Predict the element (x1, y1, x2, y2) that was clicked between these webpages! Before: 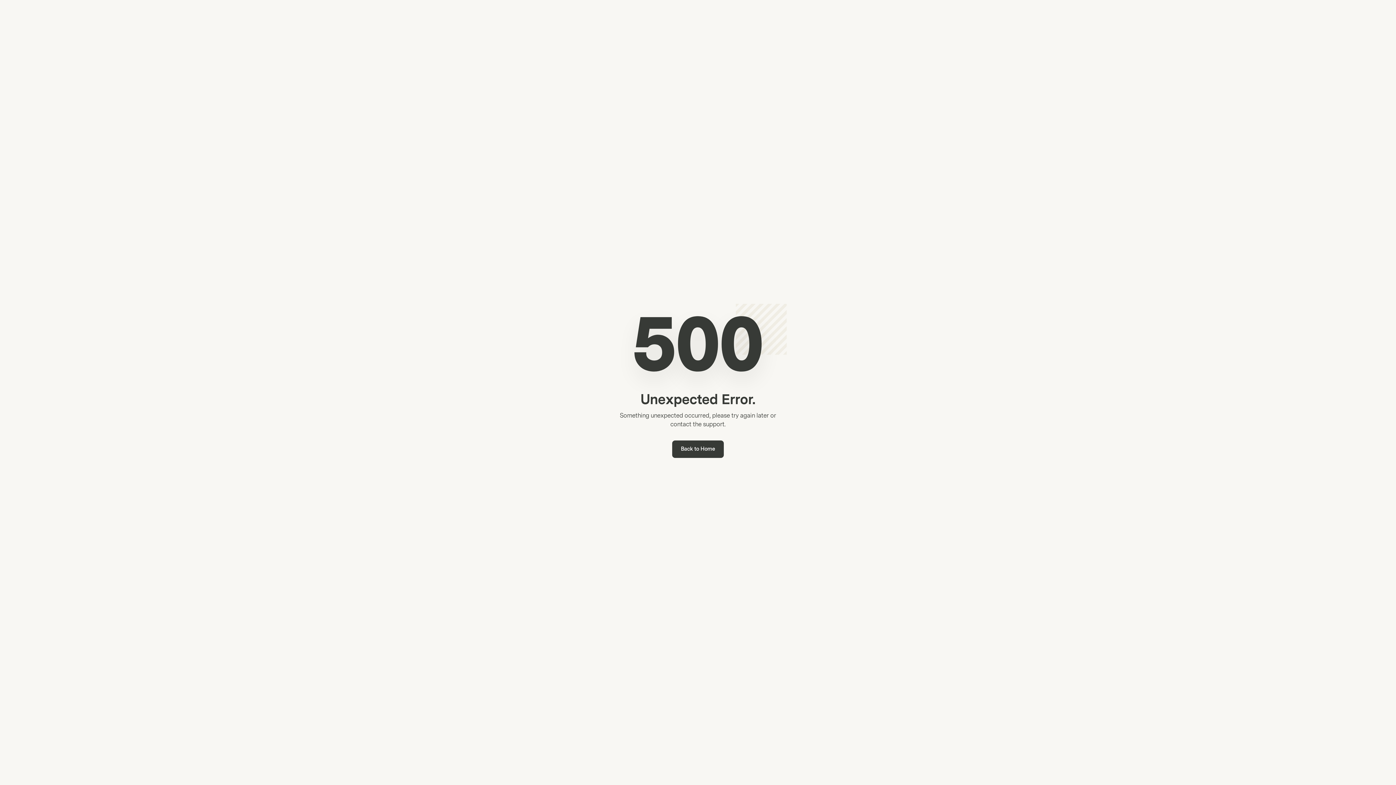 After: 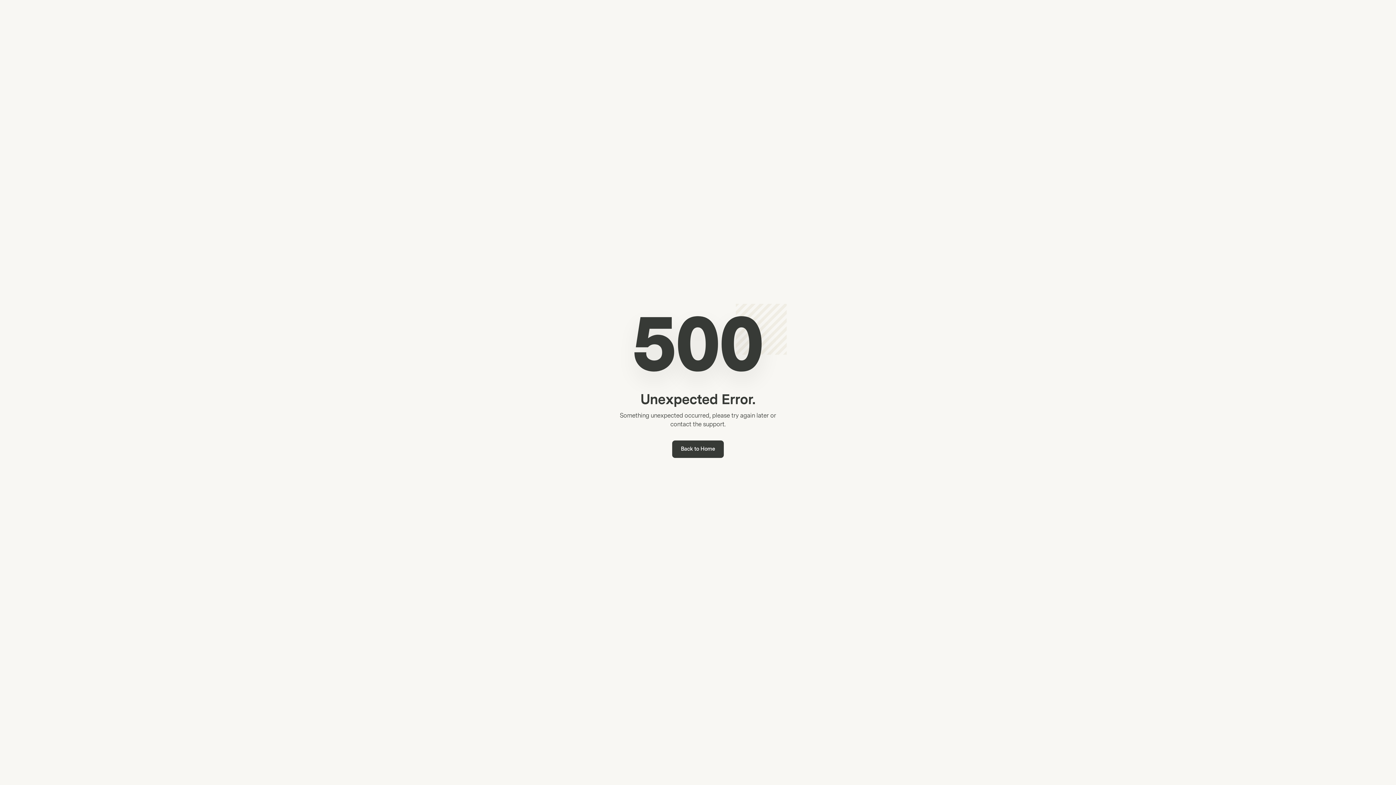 Action: label: Back to Home bbox: (672, 440, 724, 458)